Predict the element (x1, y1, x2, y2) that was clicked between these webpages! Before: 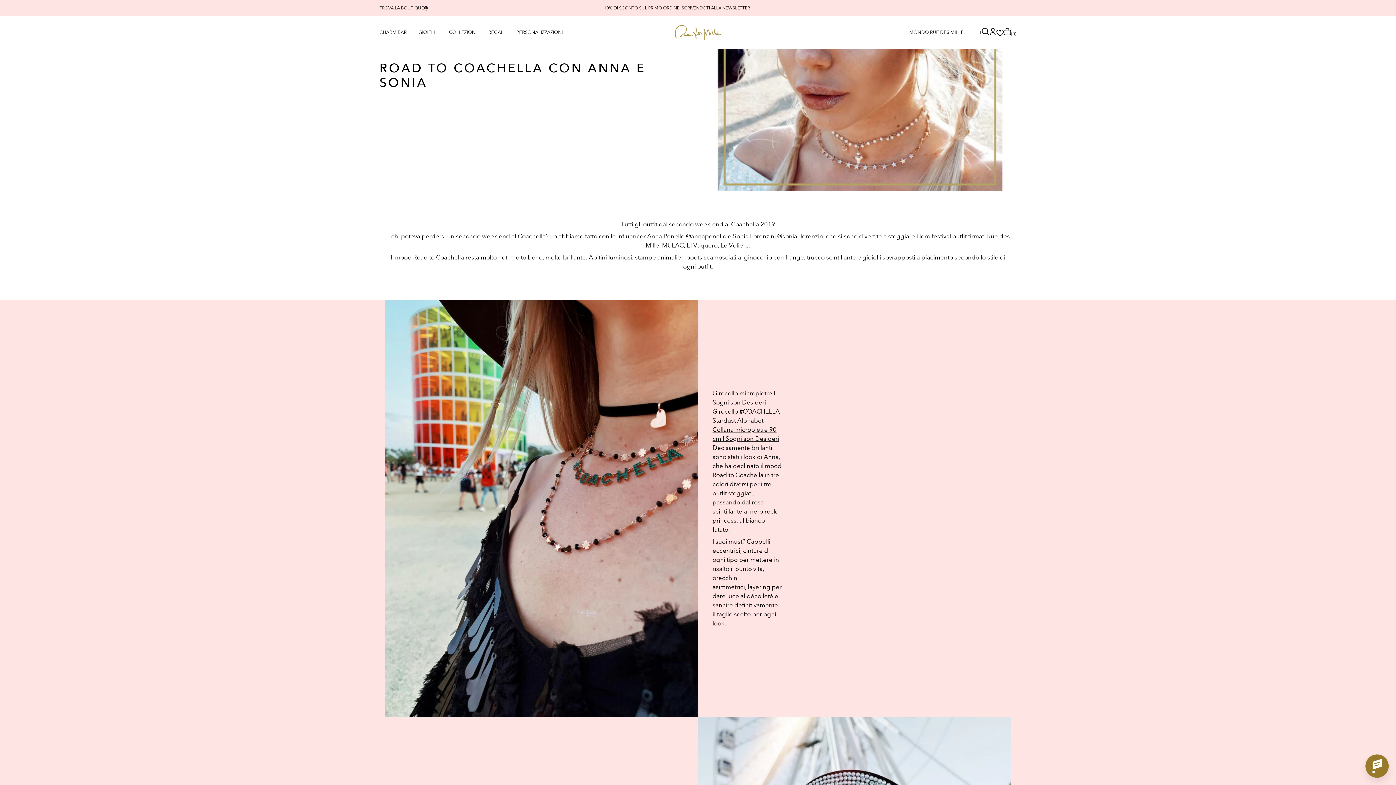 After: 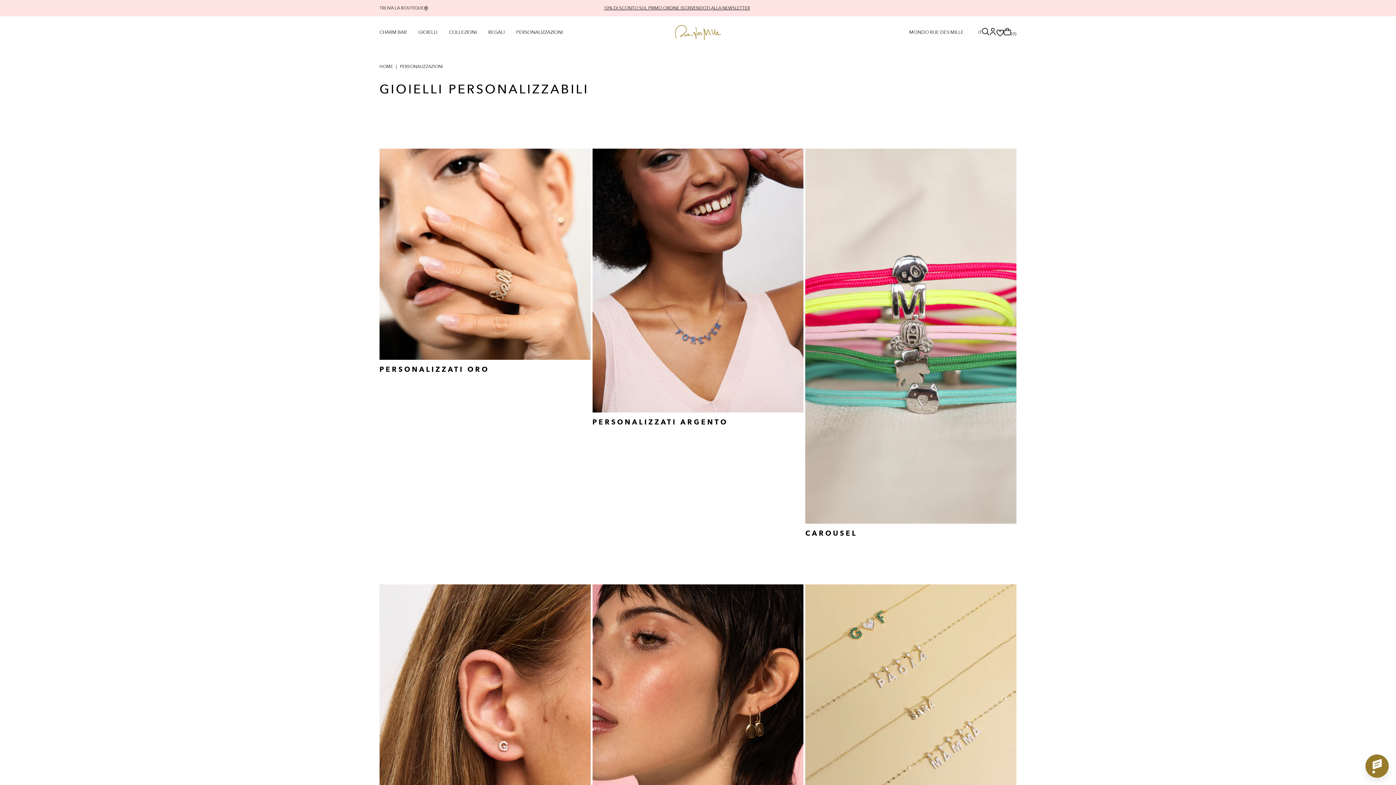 Action: label: PERSONALIZZAZIONI bbox: (510, 26, 568, 39)